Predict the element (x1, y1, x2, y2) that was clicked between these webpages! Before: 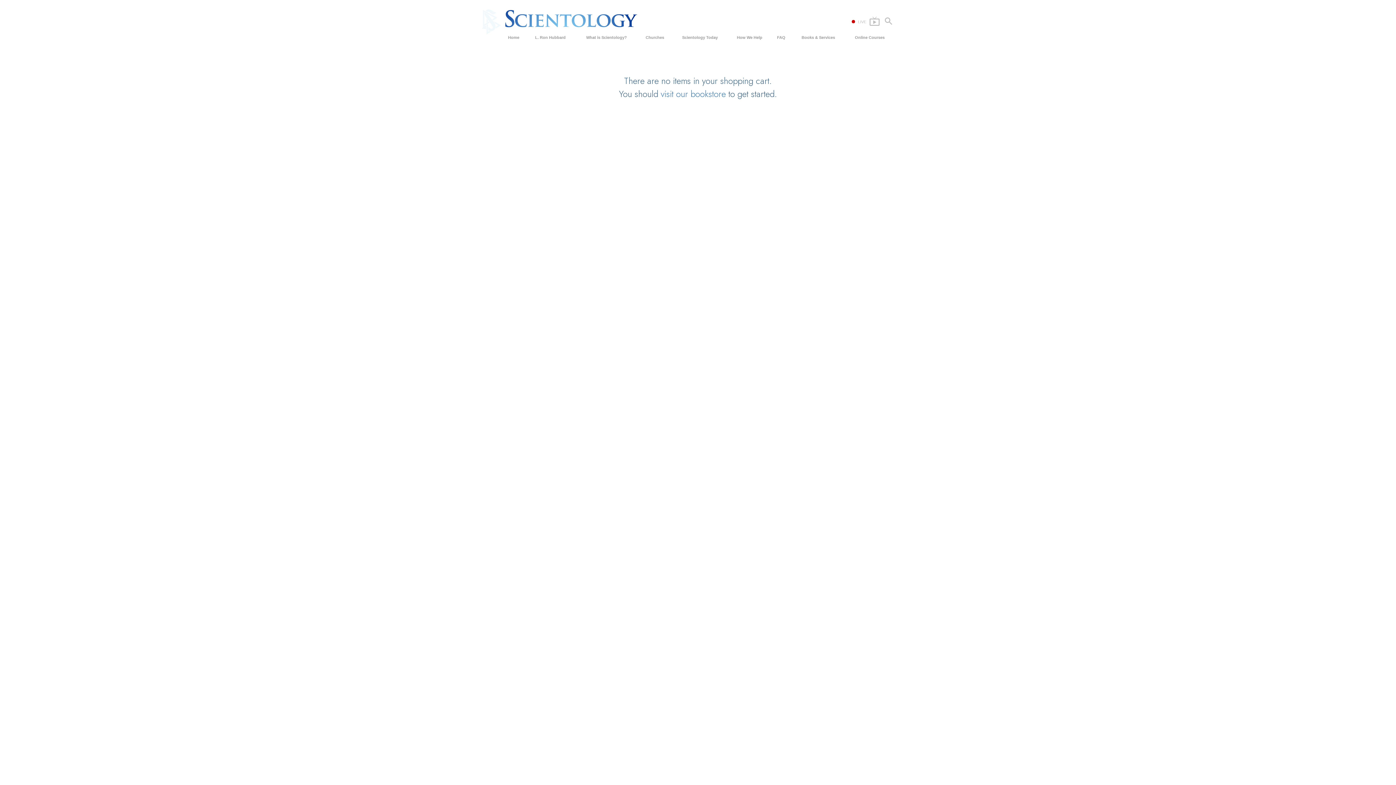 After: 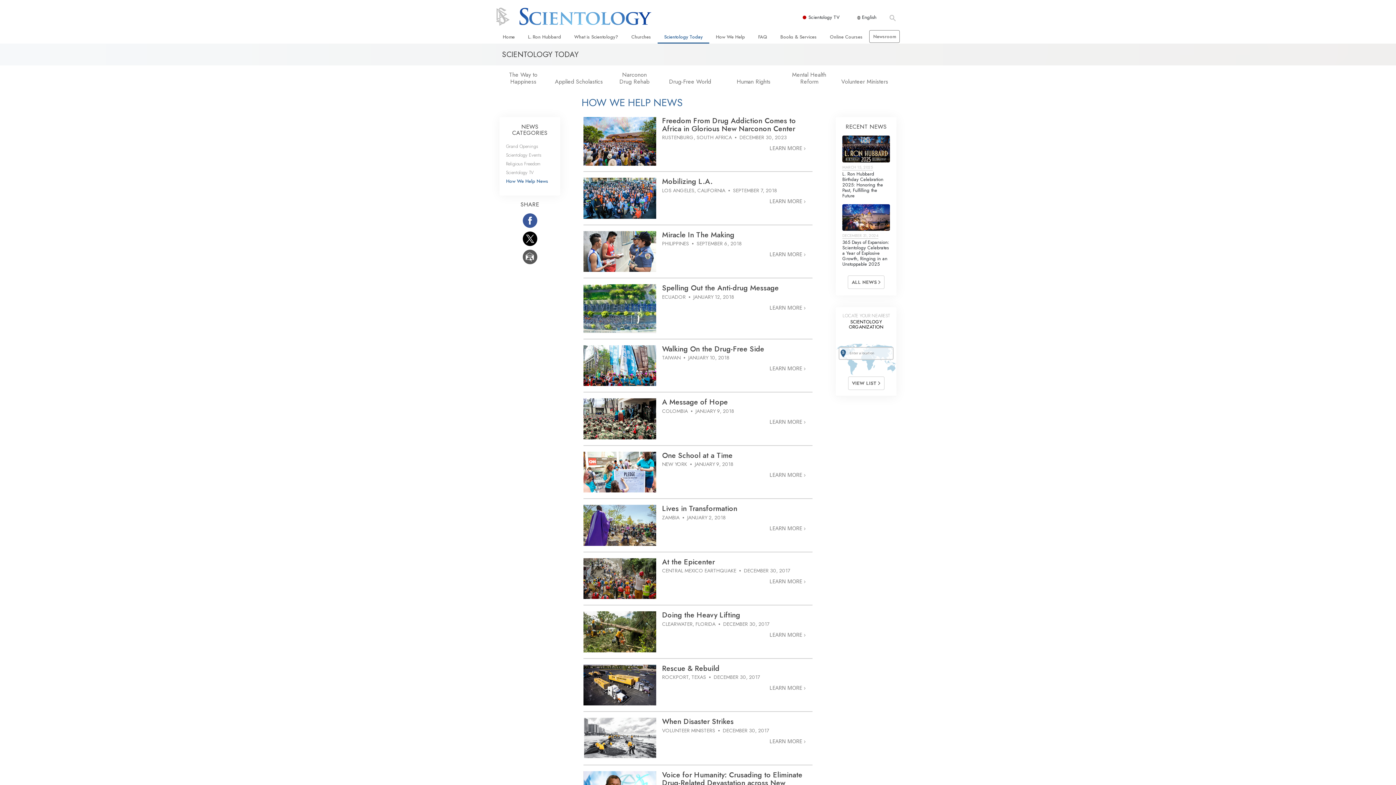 Action: label: How We Help bbox: (728, 30, 771, 44)